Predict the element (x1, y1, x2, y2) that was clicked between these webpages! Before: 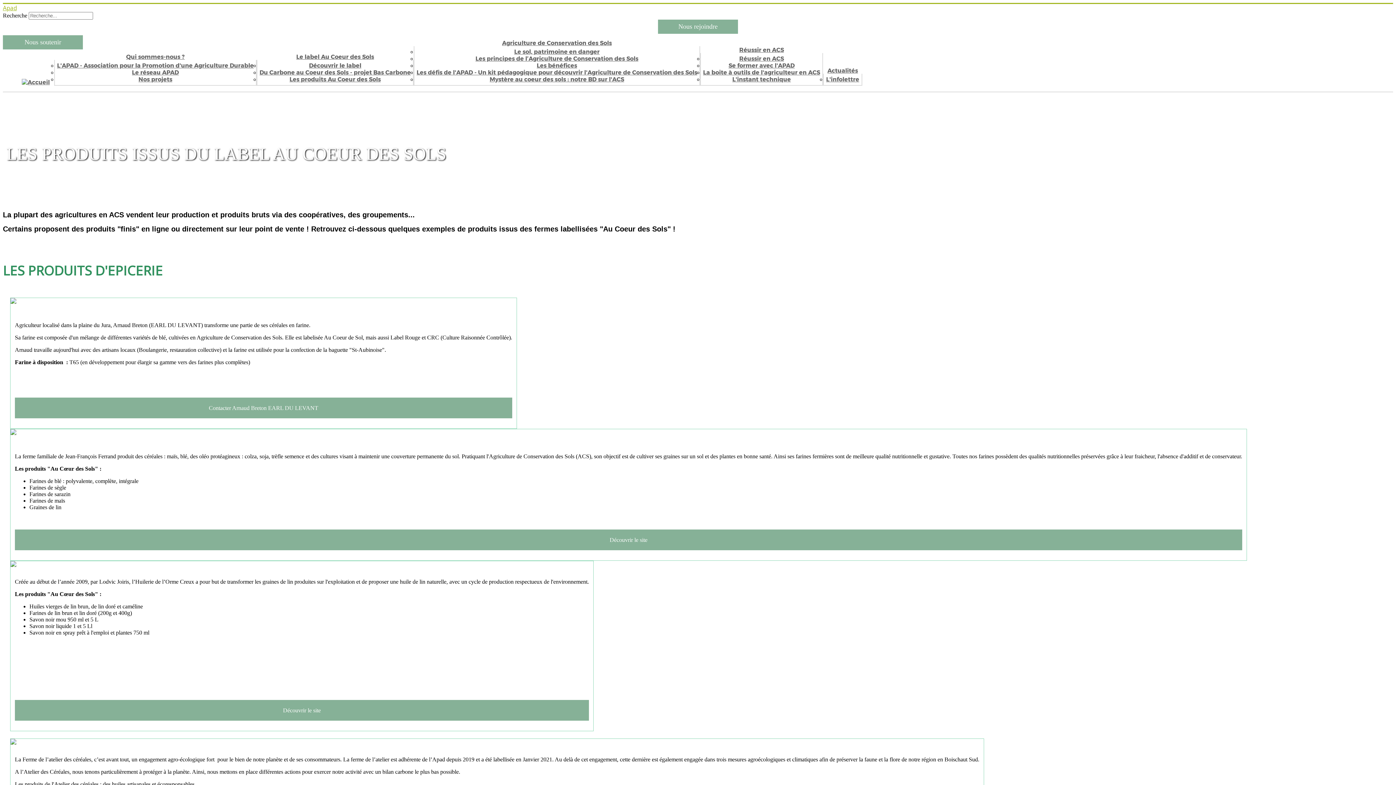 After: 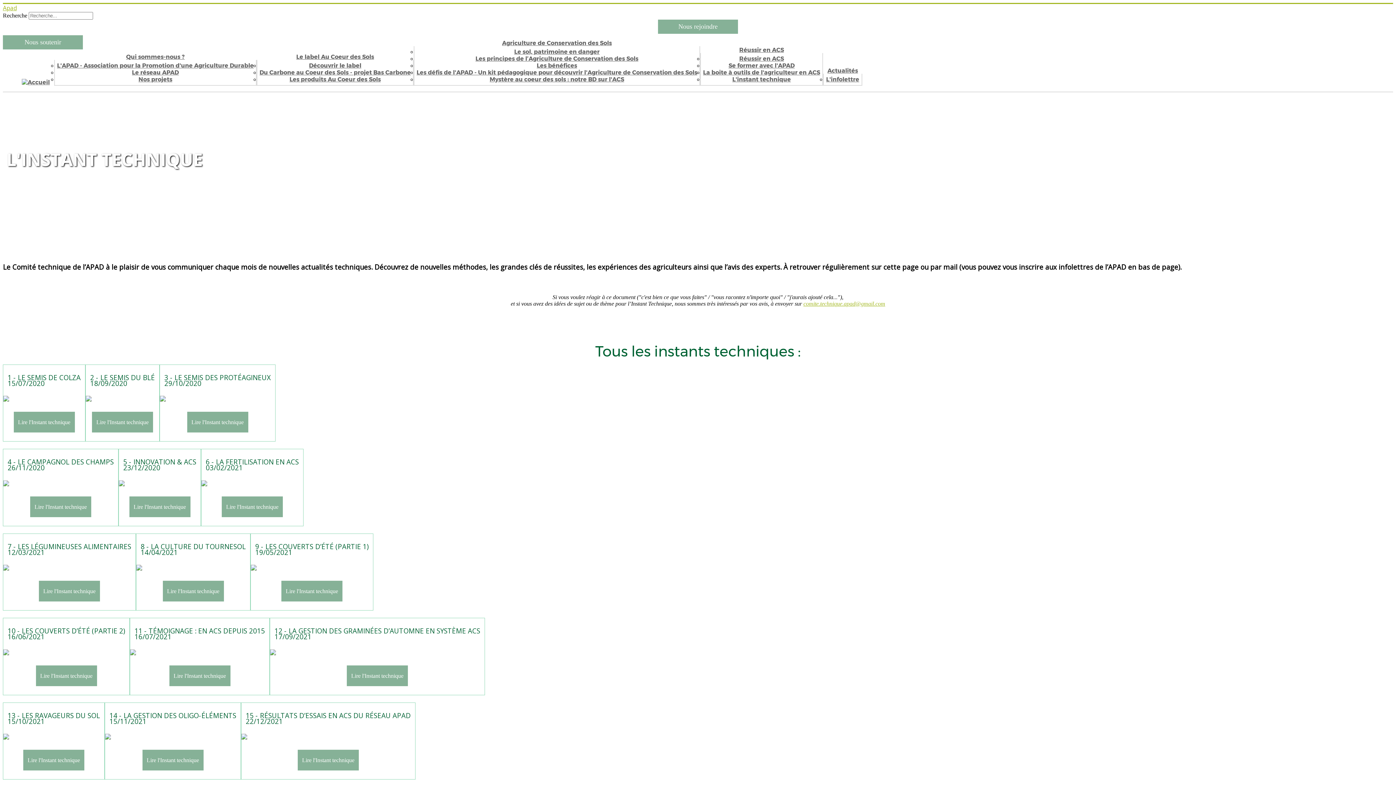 Action: bbox: (732, 76, 791, 82) label: L'instant technique